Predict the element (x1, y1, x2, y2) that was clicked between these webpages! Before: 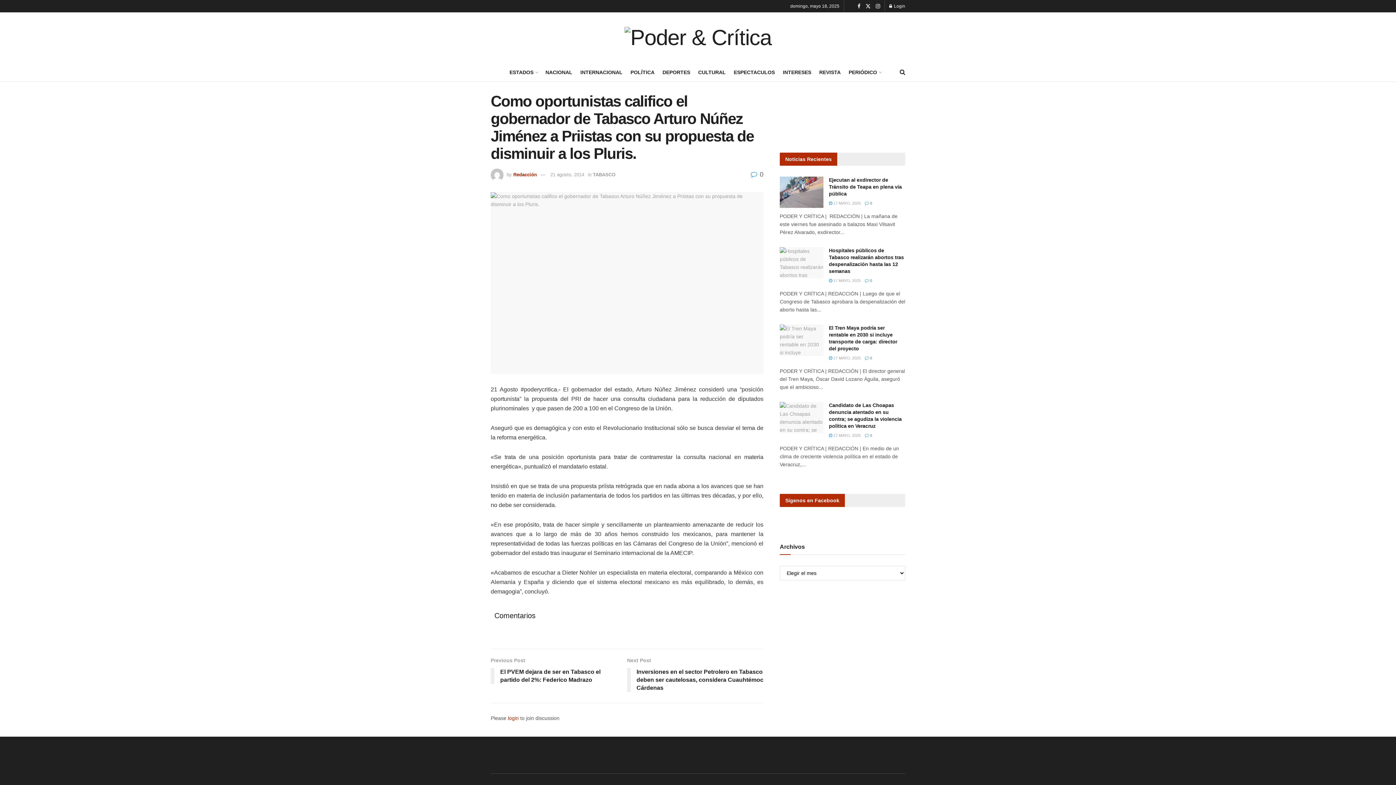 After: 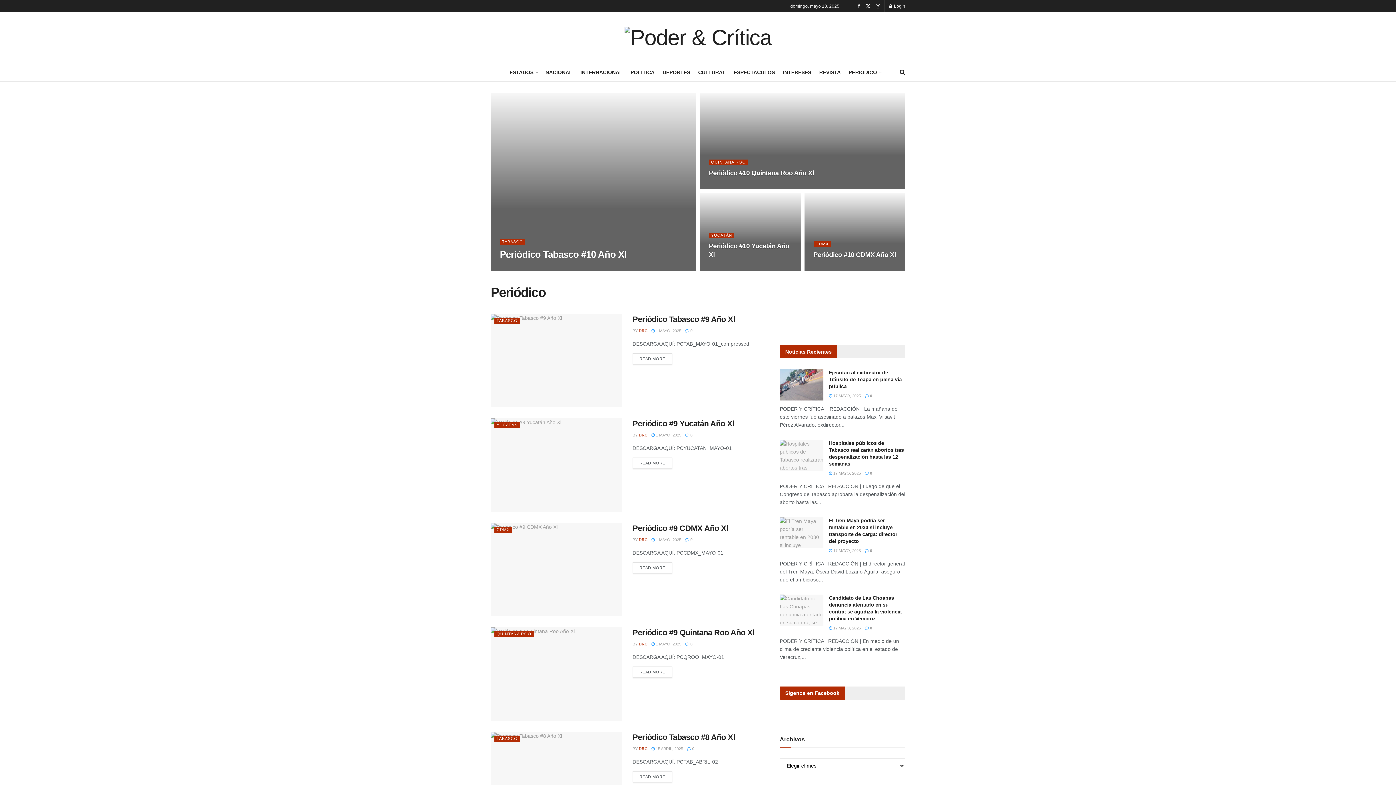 Action: label: PERIÓDICO bbox: (848, 67, 881, 77)